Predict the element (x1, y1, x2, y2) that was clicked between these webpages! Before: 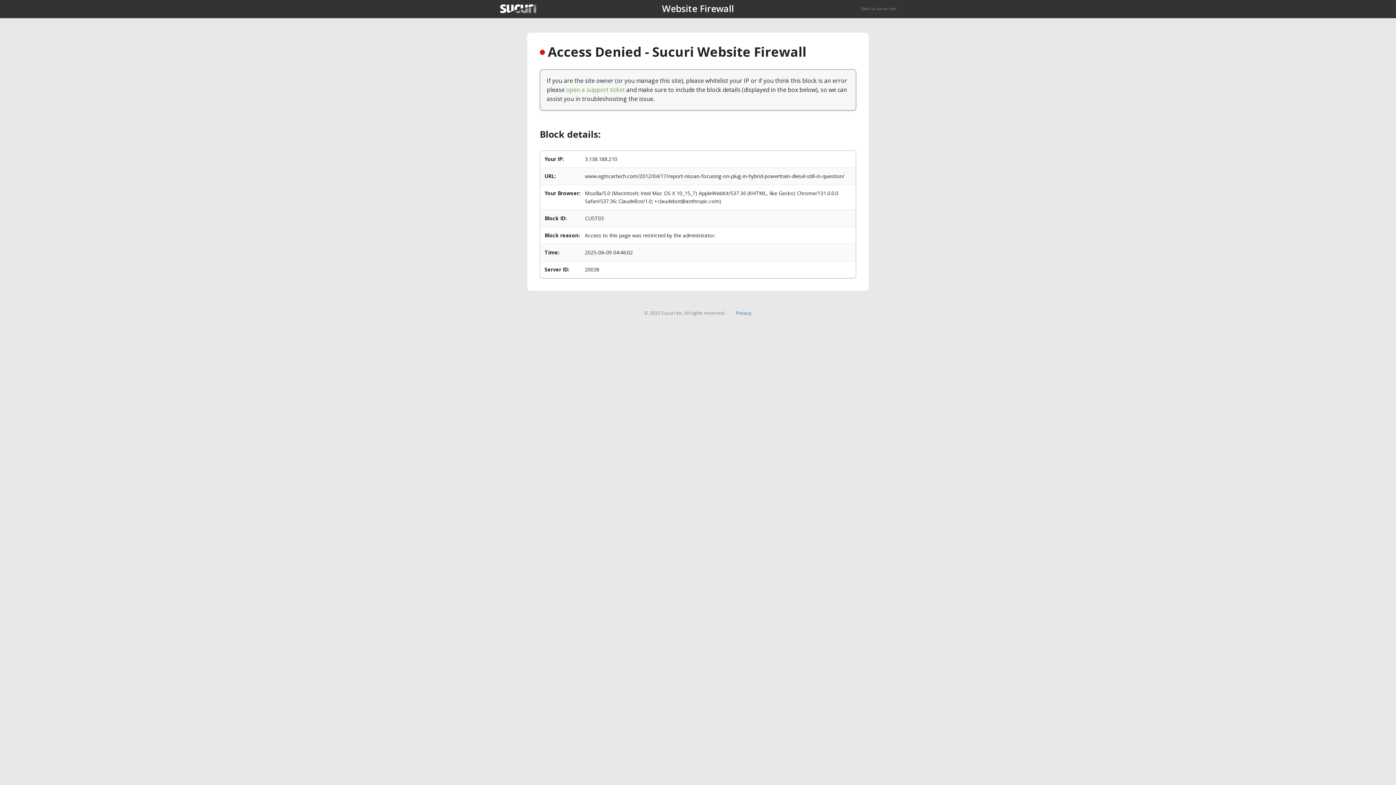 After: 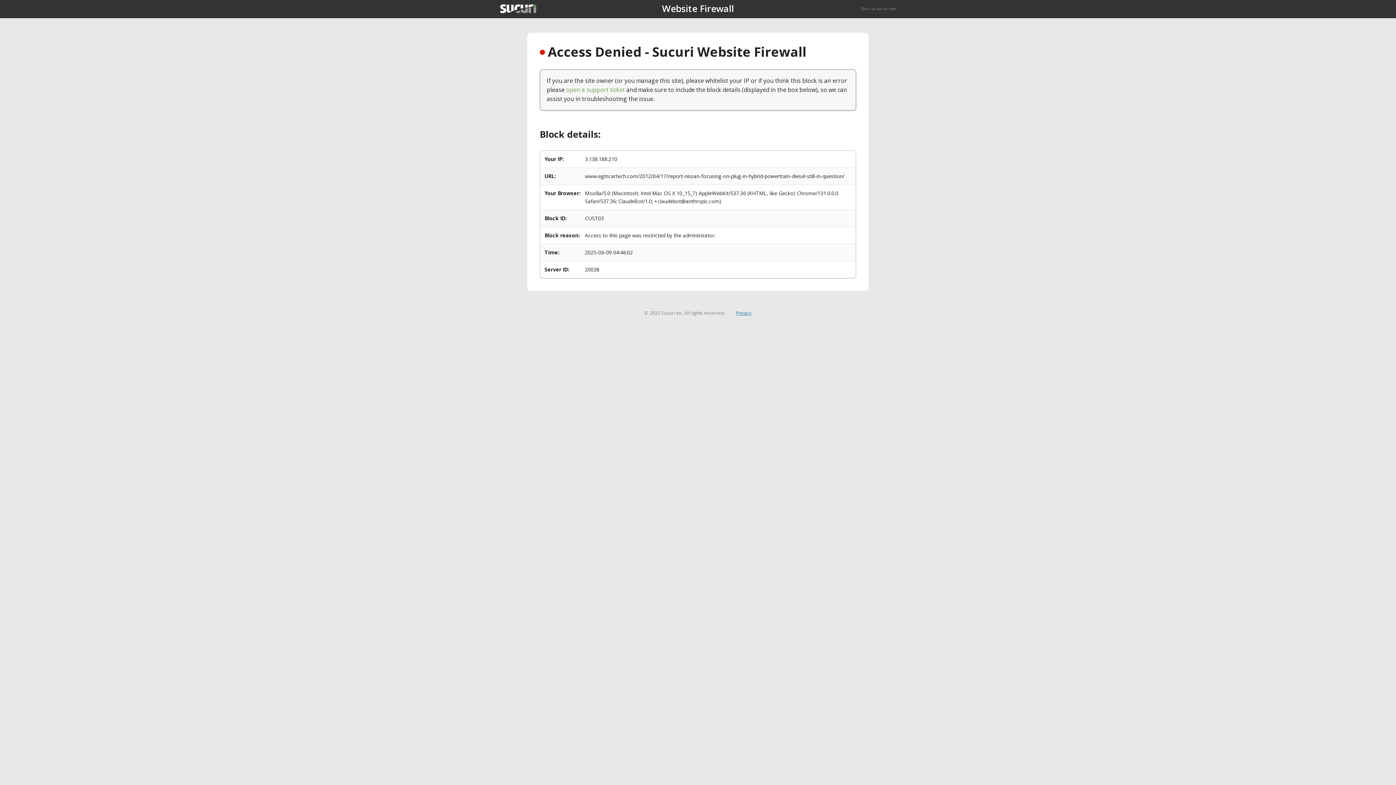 Action: bbox: (735, 309, 751, 316) label: Privacy